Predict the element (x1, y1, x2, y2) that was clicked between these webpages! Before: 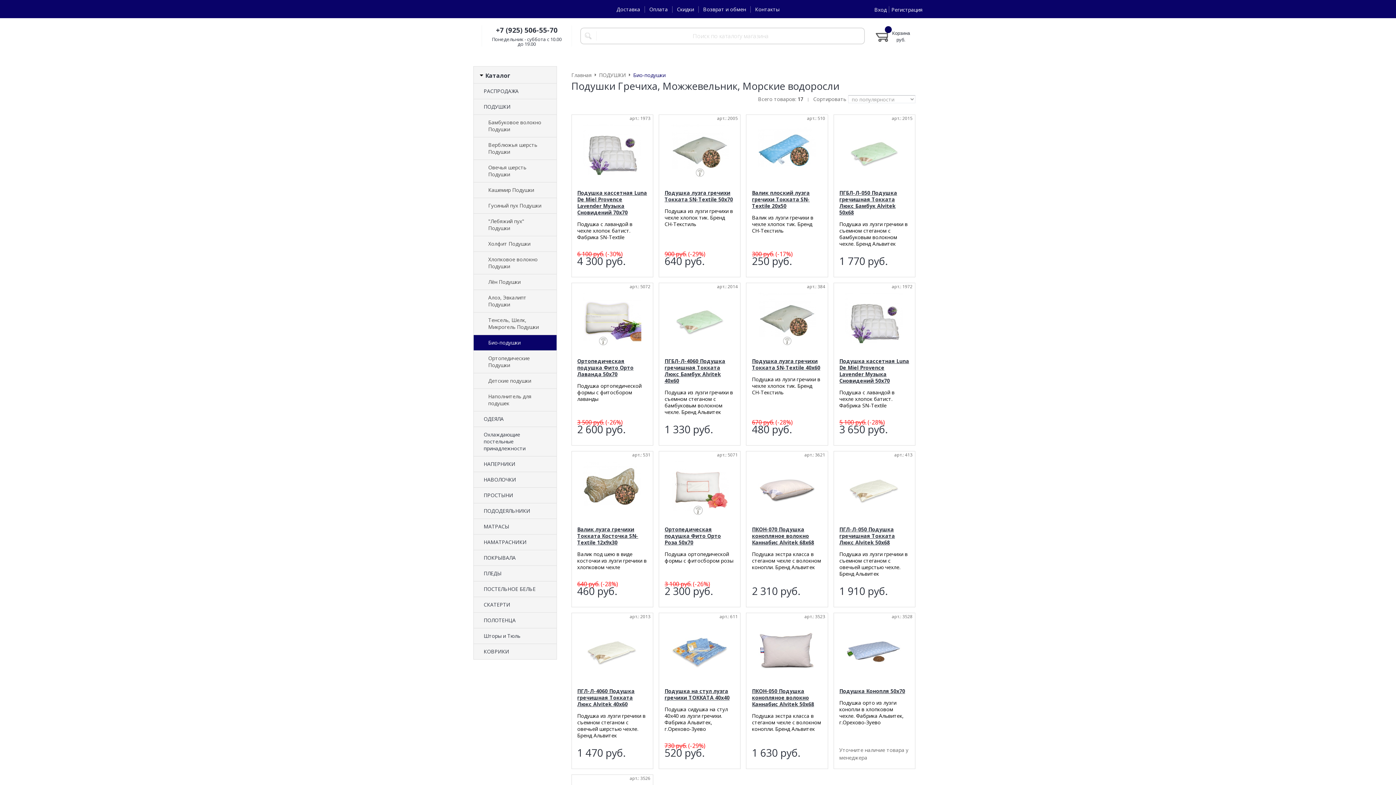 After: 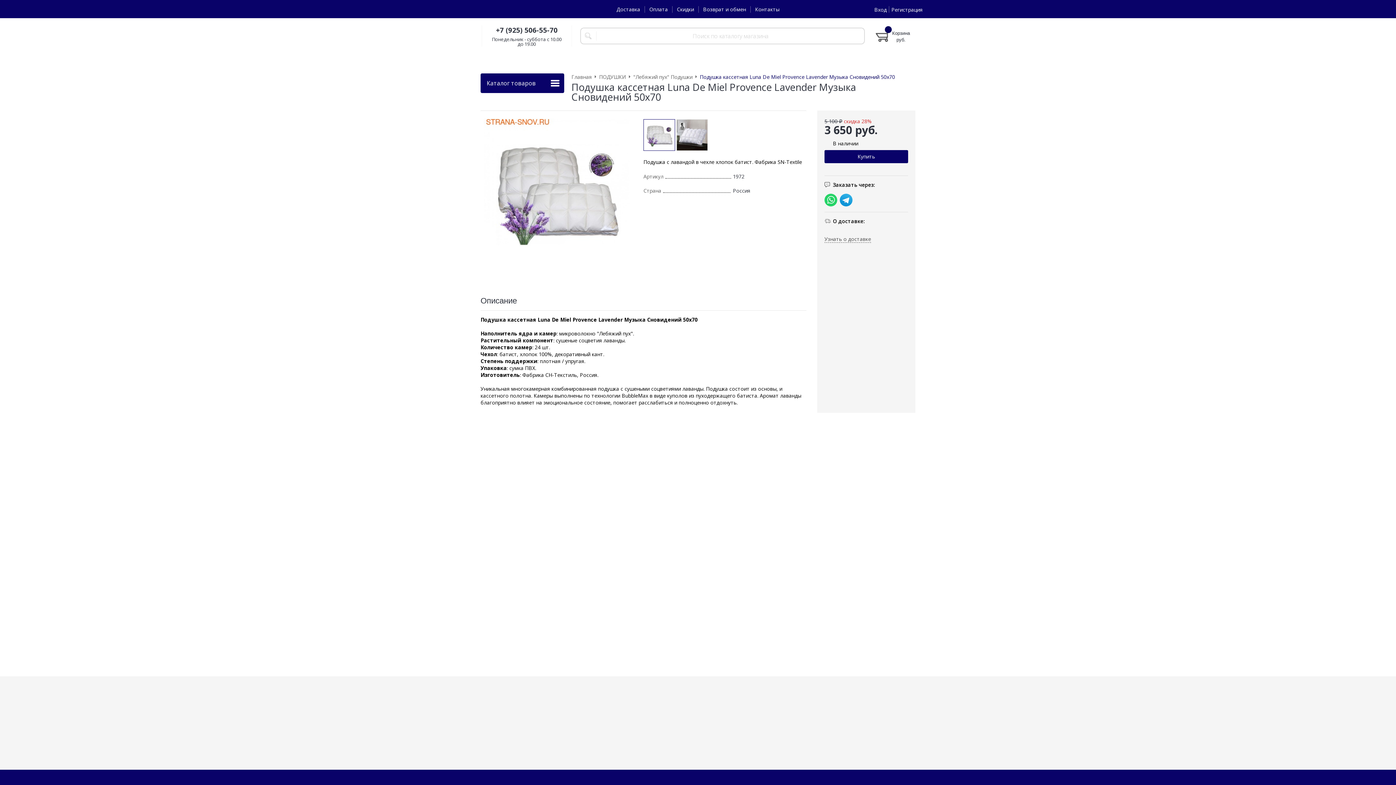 Action: bbox: (839, 292, 909, 350)